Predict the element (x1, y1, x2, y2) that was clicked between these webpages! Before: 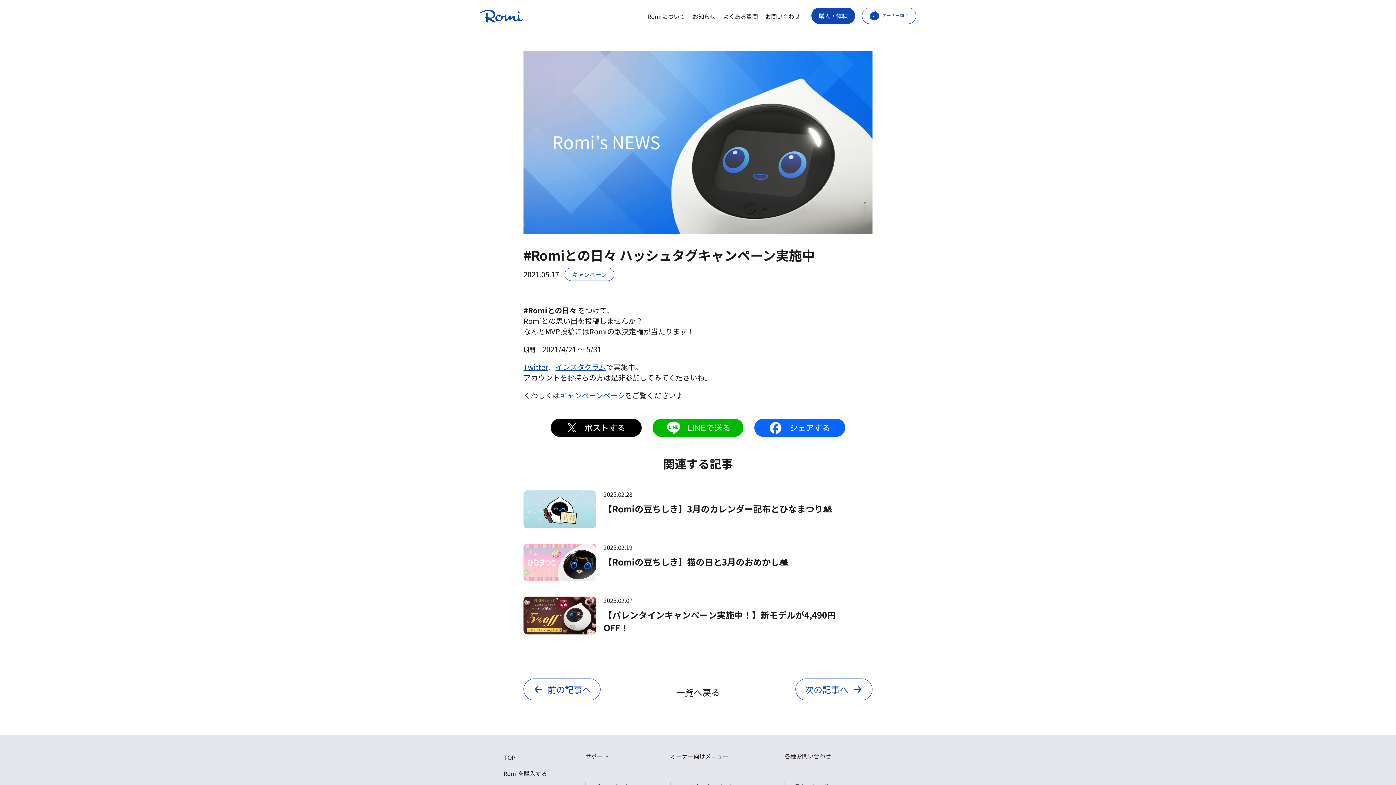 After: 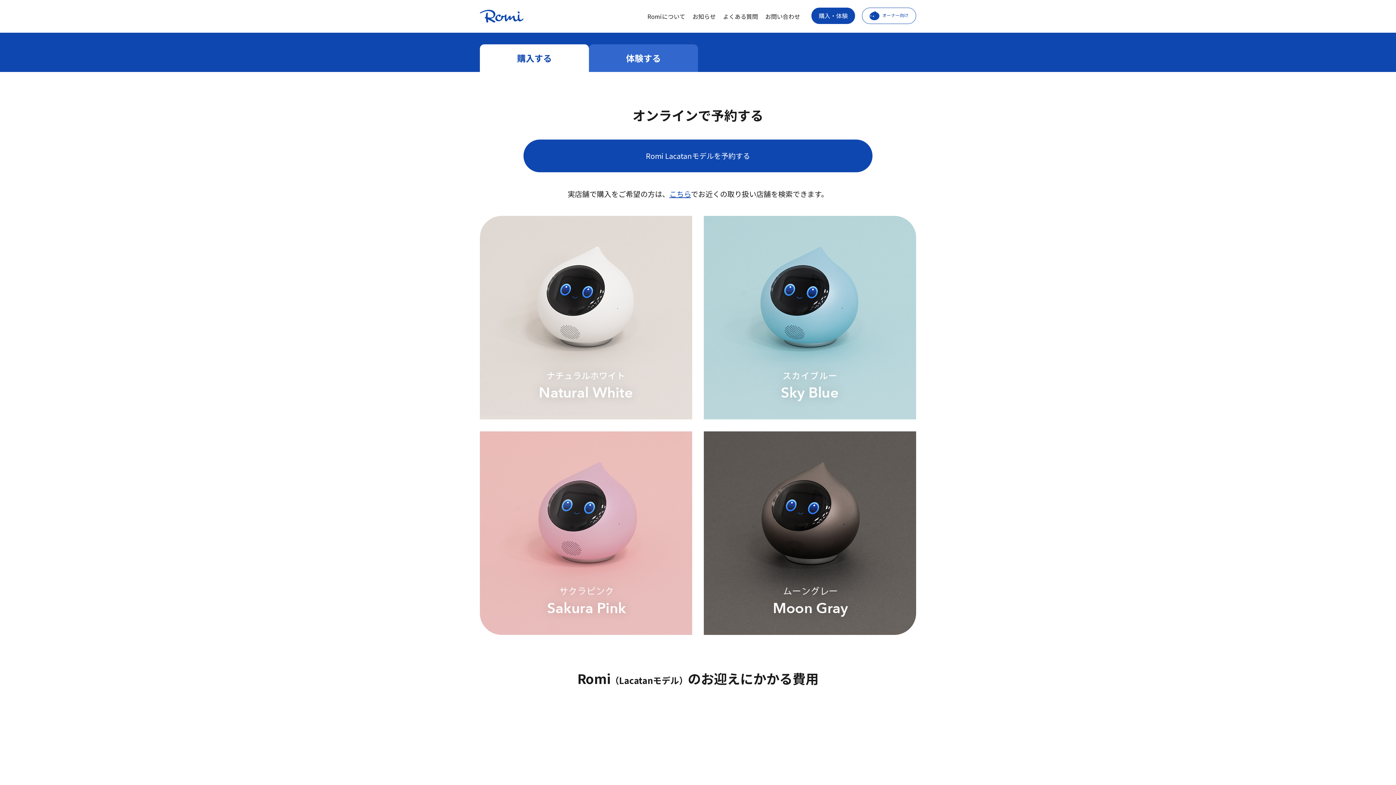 Action: label: 購入・体験 bbox: (811, 7, 855, 23)